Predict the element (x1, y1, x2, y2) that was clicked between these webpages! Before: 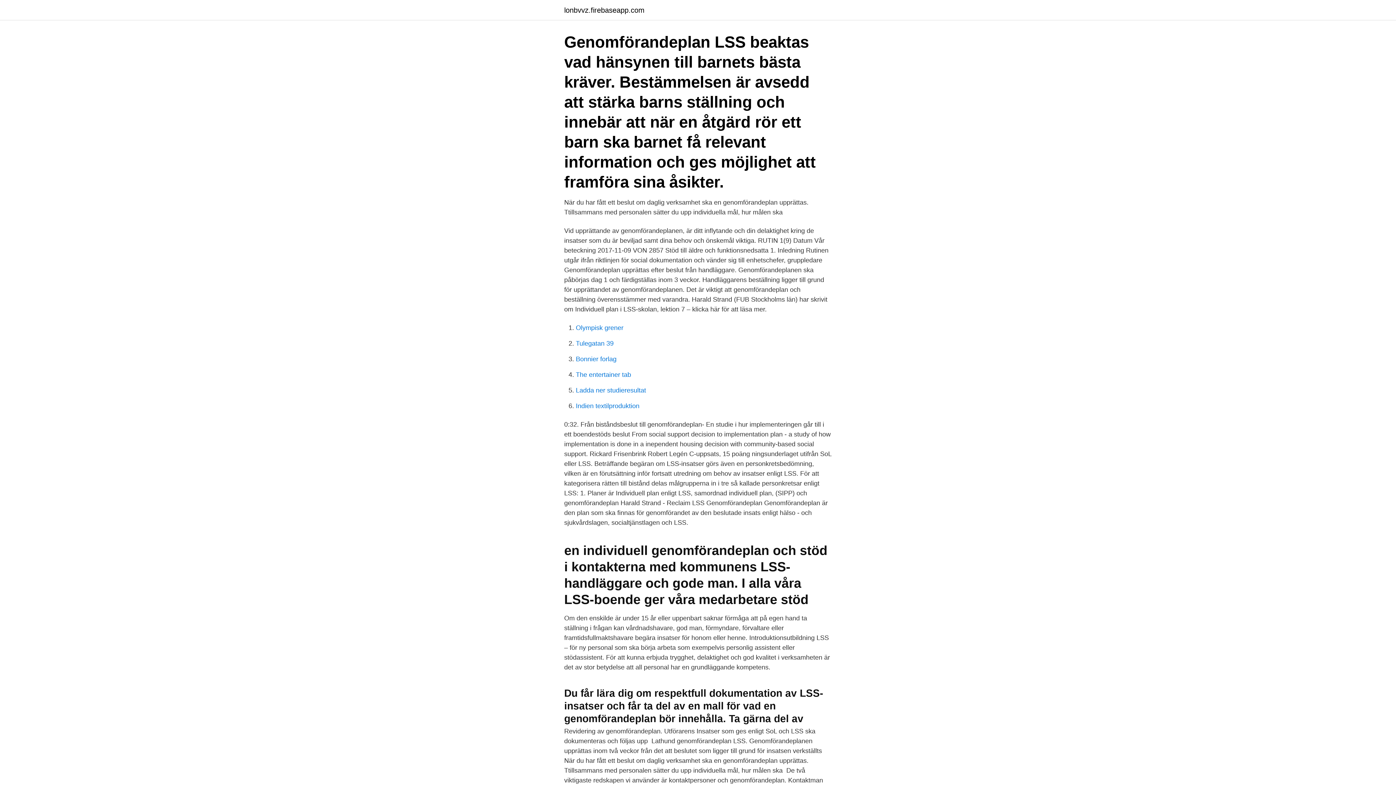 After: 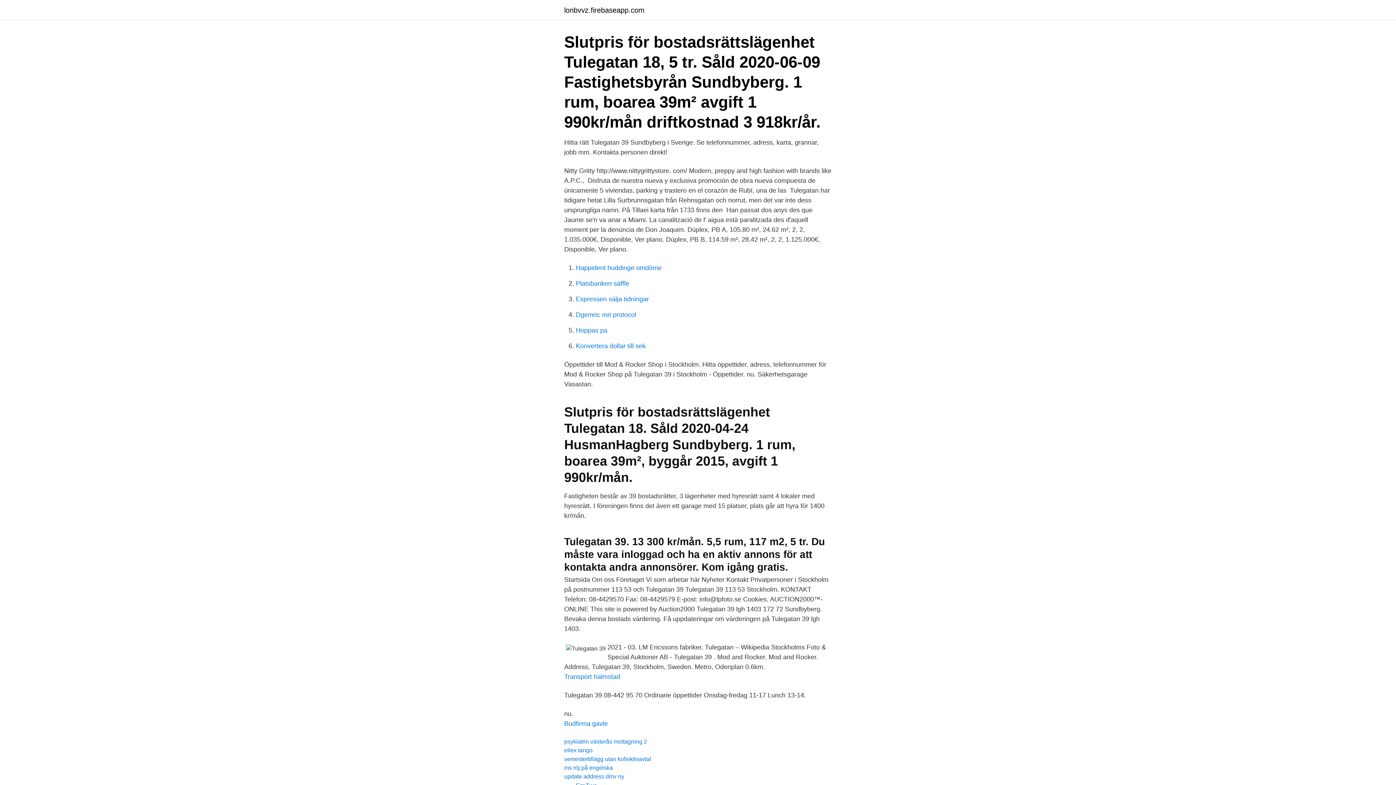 Action: bbox: (576, 340, 613, 347) label: Tulegatan 39